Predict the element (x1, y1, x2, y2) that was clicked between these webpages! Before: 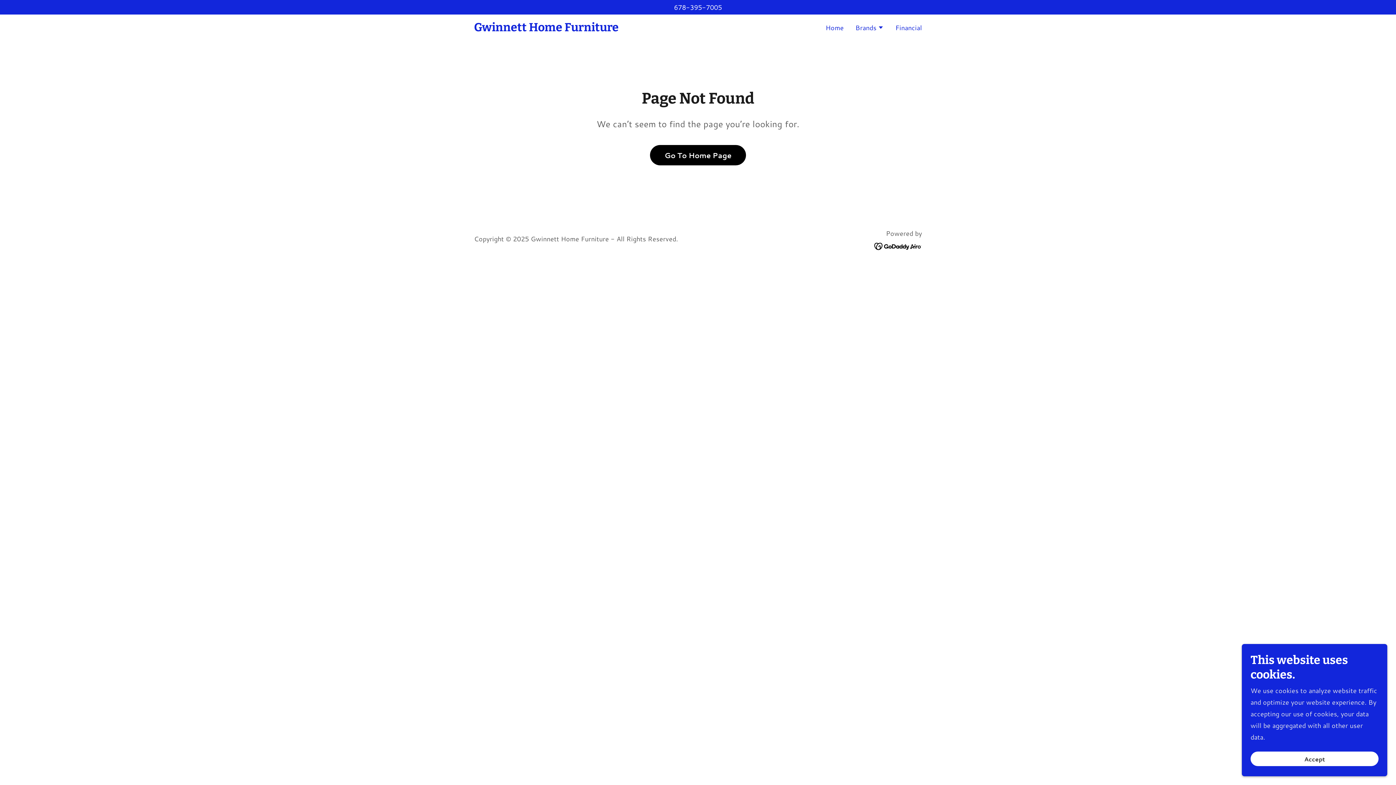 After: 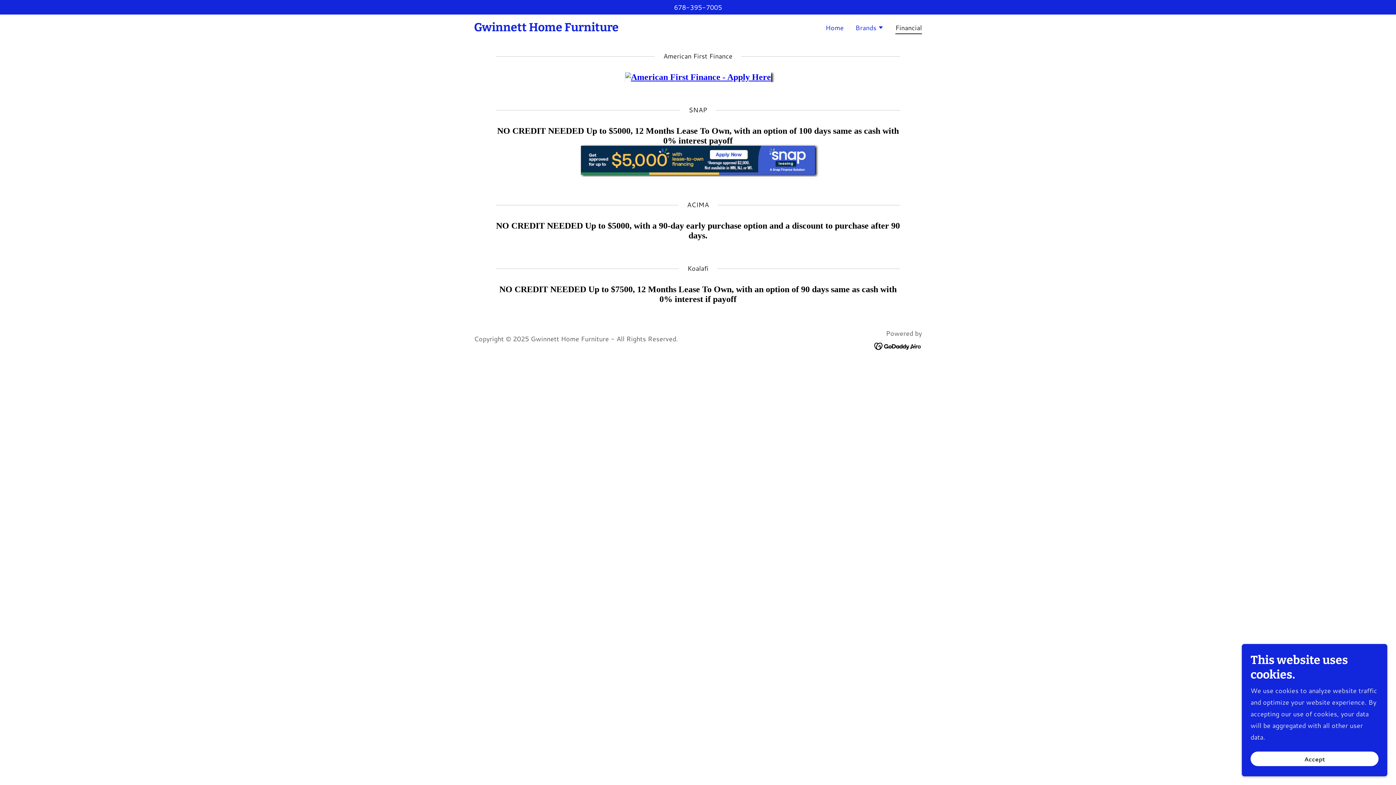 Action: label: Financial bbox: (893, 20, 924, 33)